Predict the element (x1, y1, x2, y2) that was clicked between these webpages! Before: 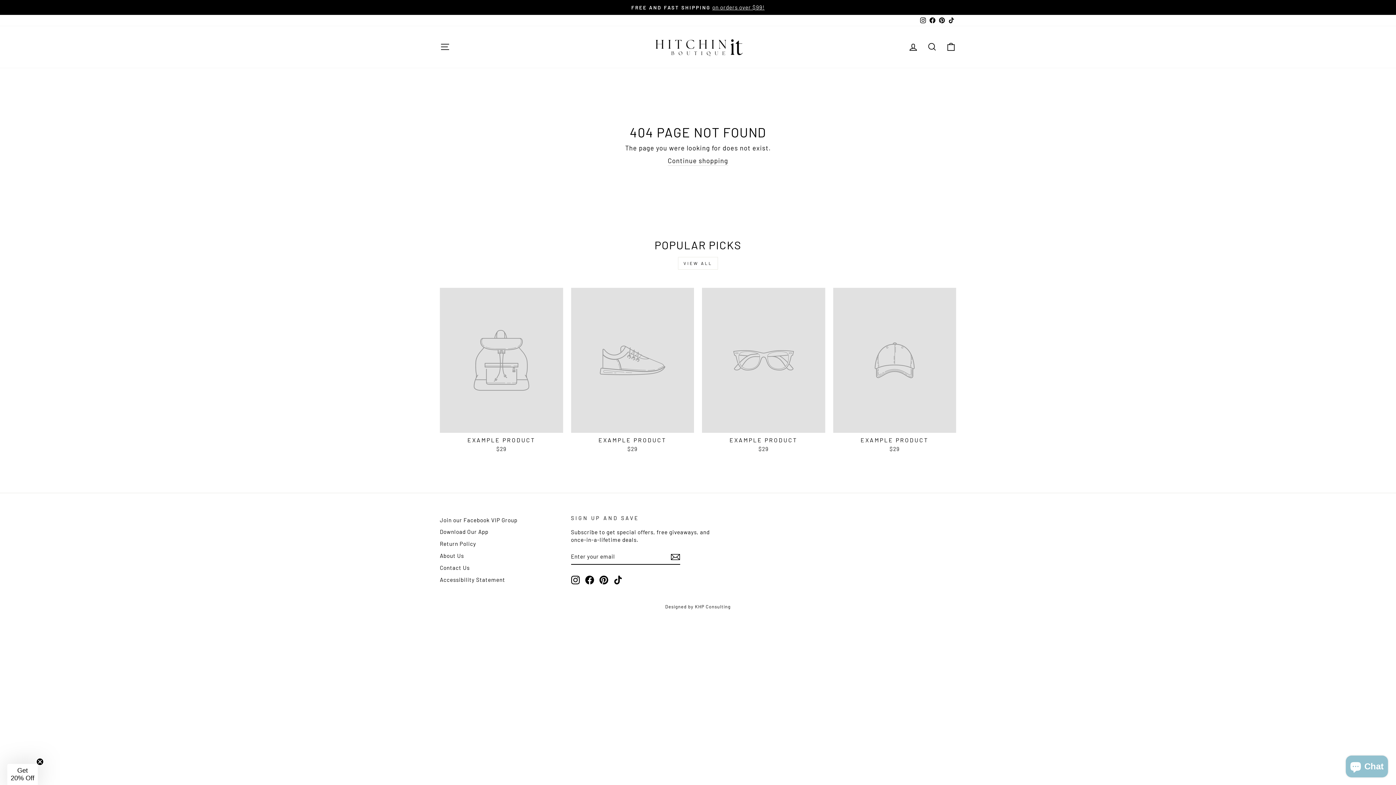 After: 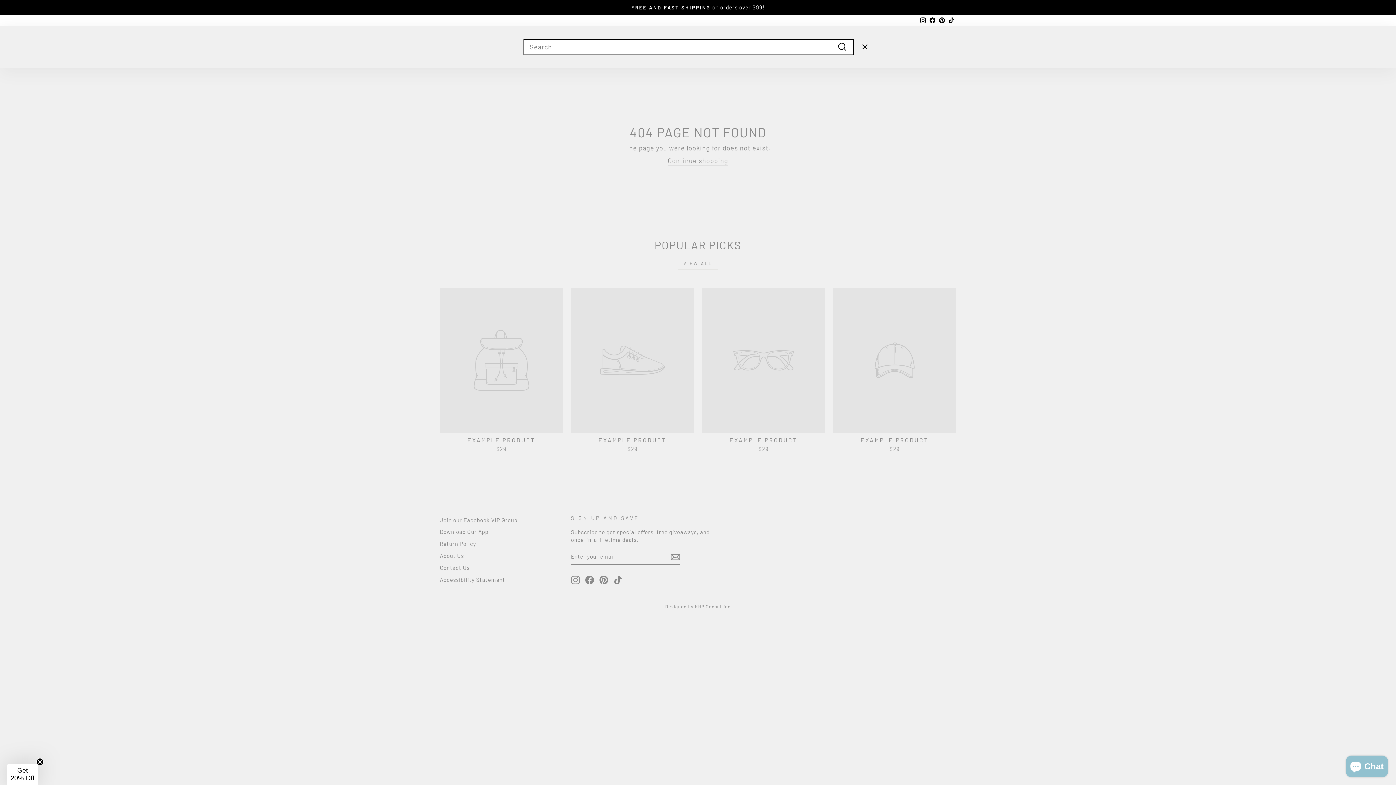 Action: label: SEARCH bbox: (922, 39, 941, 54)